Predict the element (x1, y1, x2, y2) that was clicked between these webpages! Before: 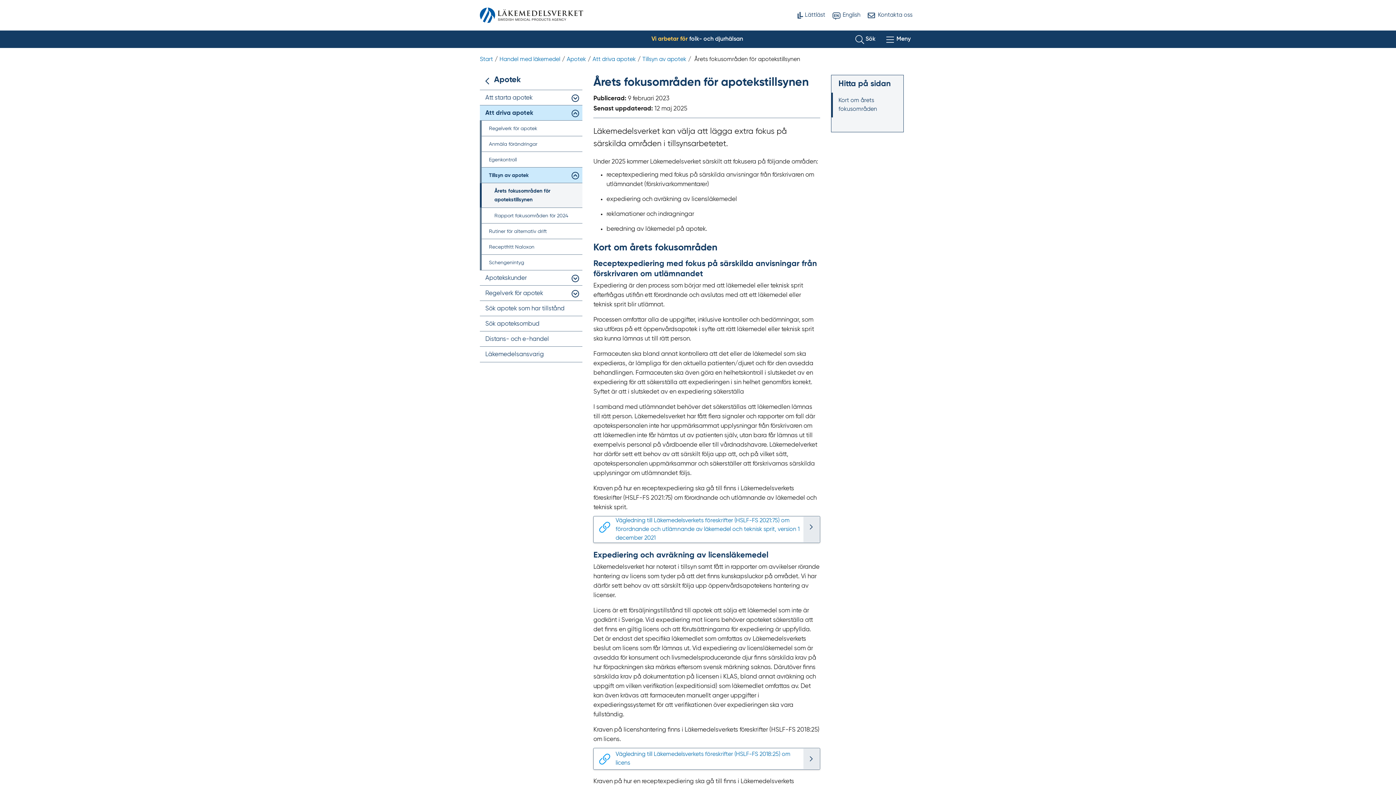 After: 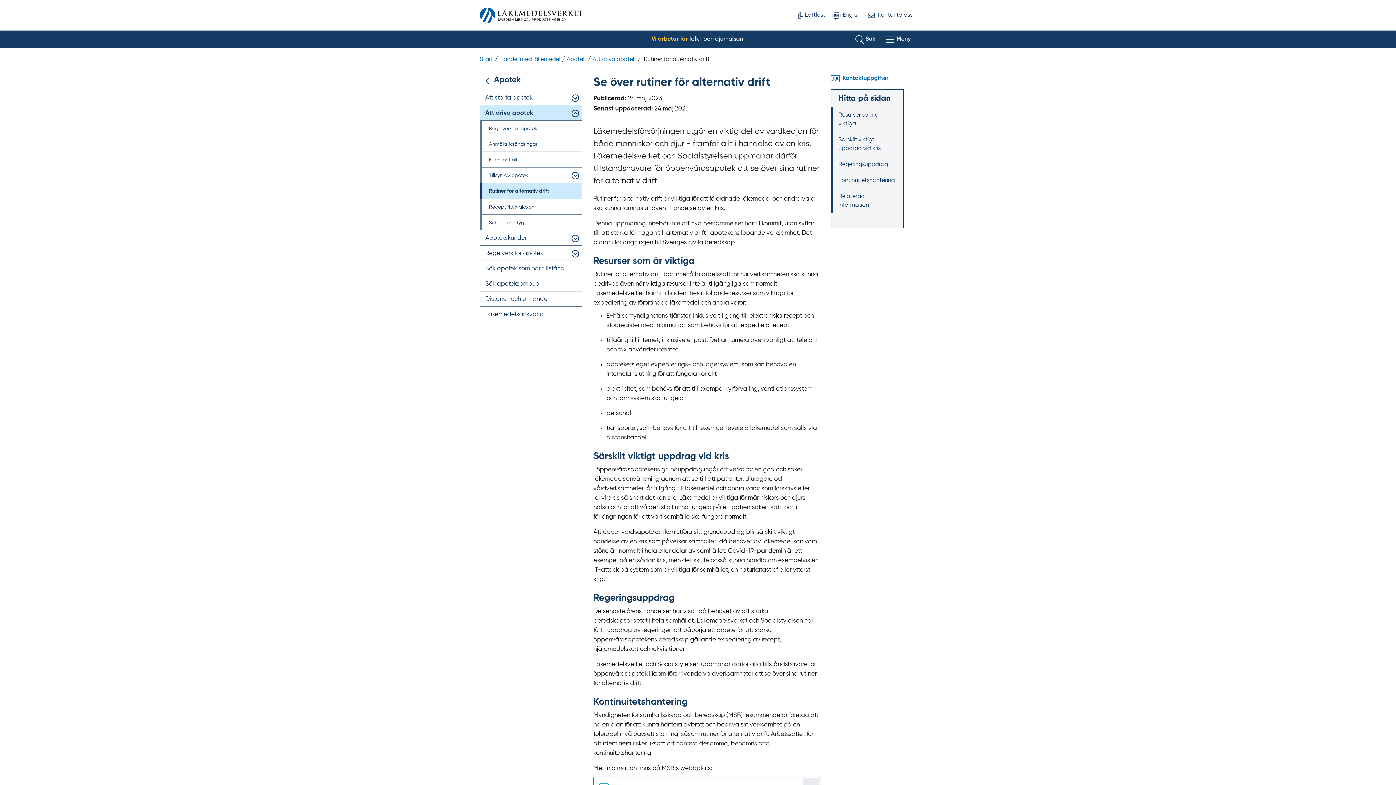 Action: label: Rutiner för alternativ drift bbox: (480, 223, 582, 239)